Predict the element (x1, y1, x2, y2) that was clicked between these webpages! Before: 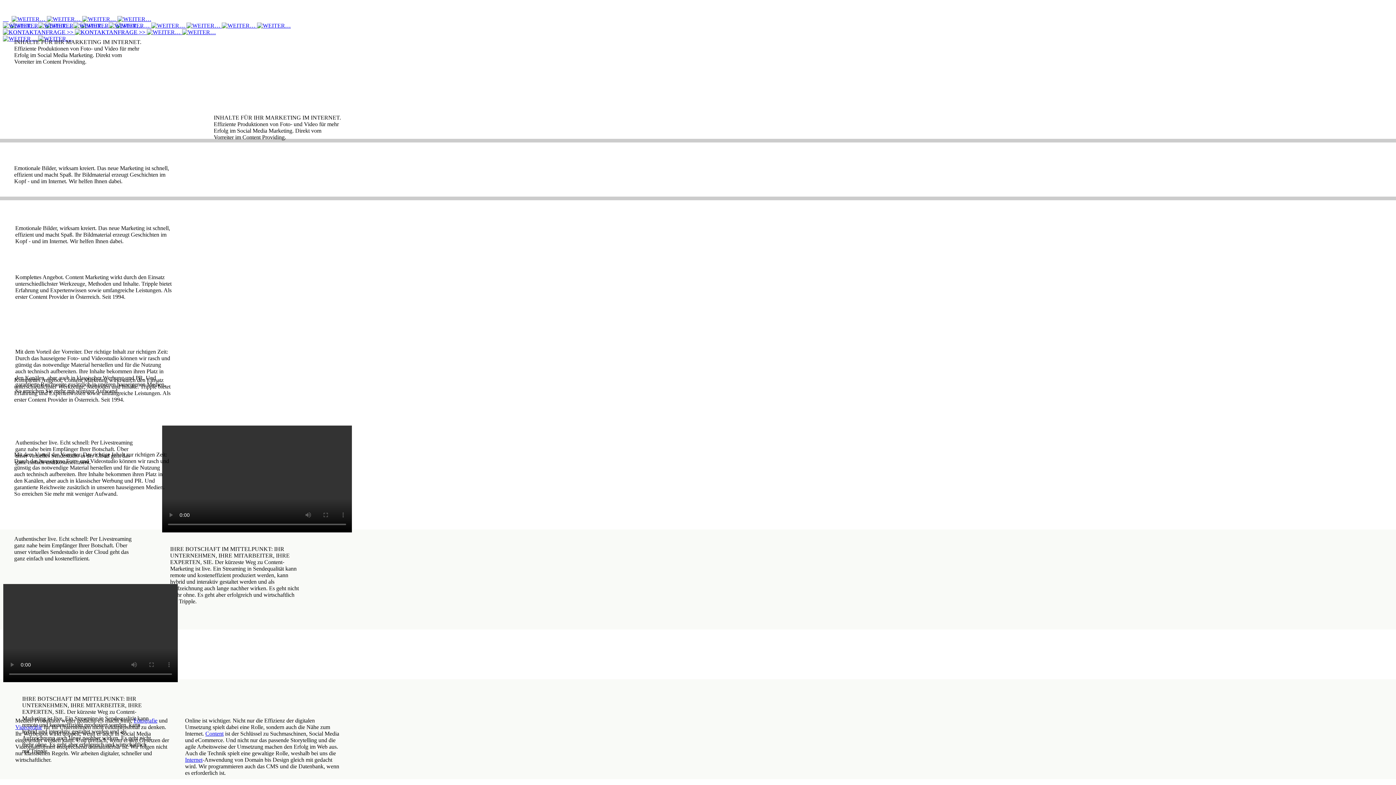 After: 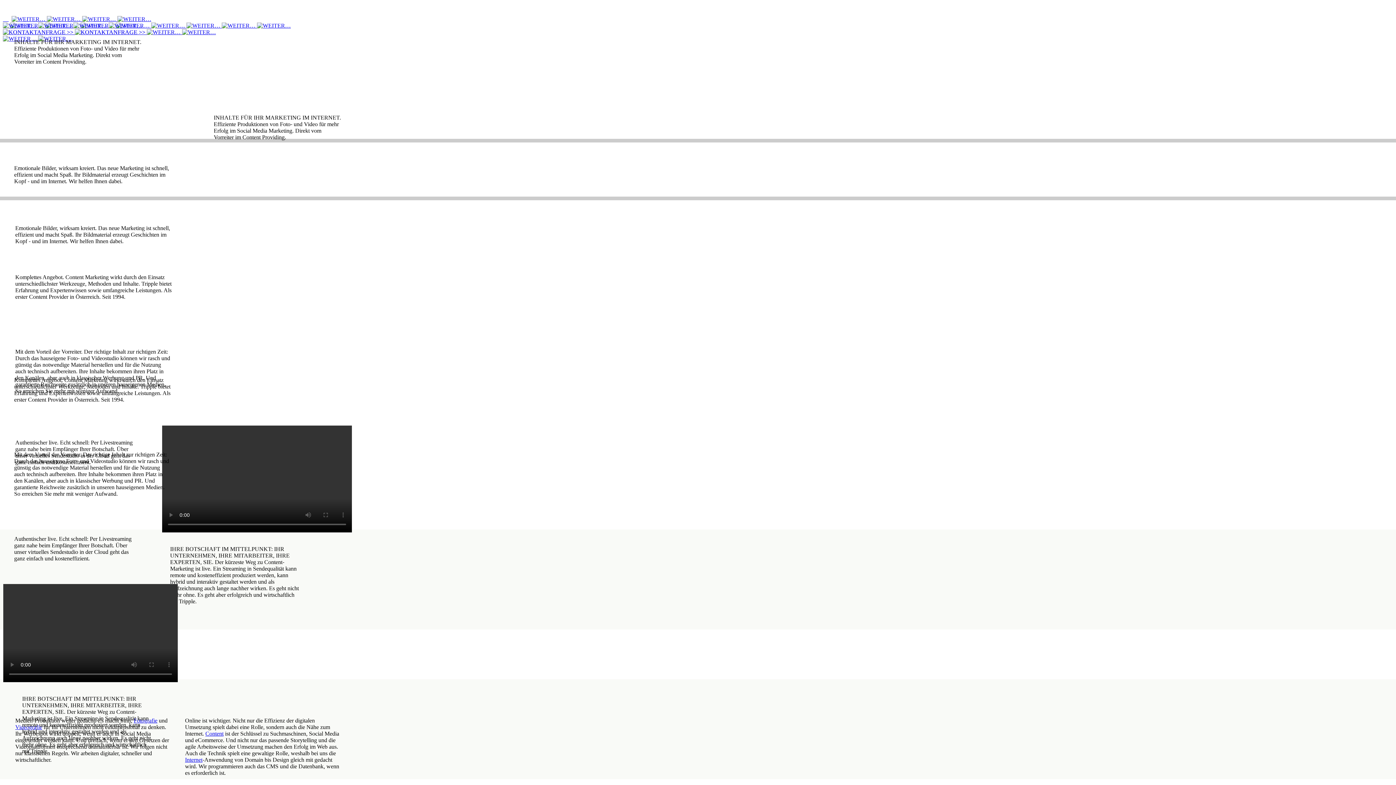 Action: bbox: (4, 16, 5, 22) label:  